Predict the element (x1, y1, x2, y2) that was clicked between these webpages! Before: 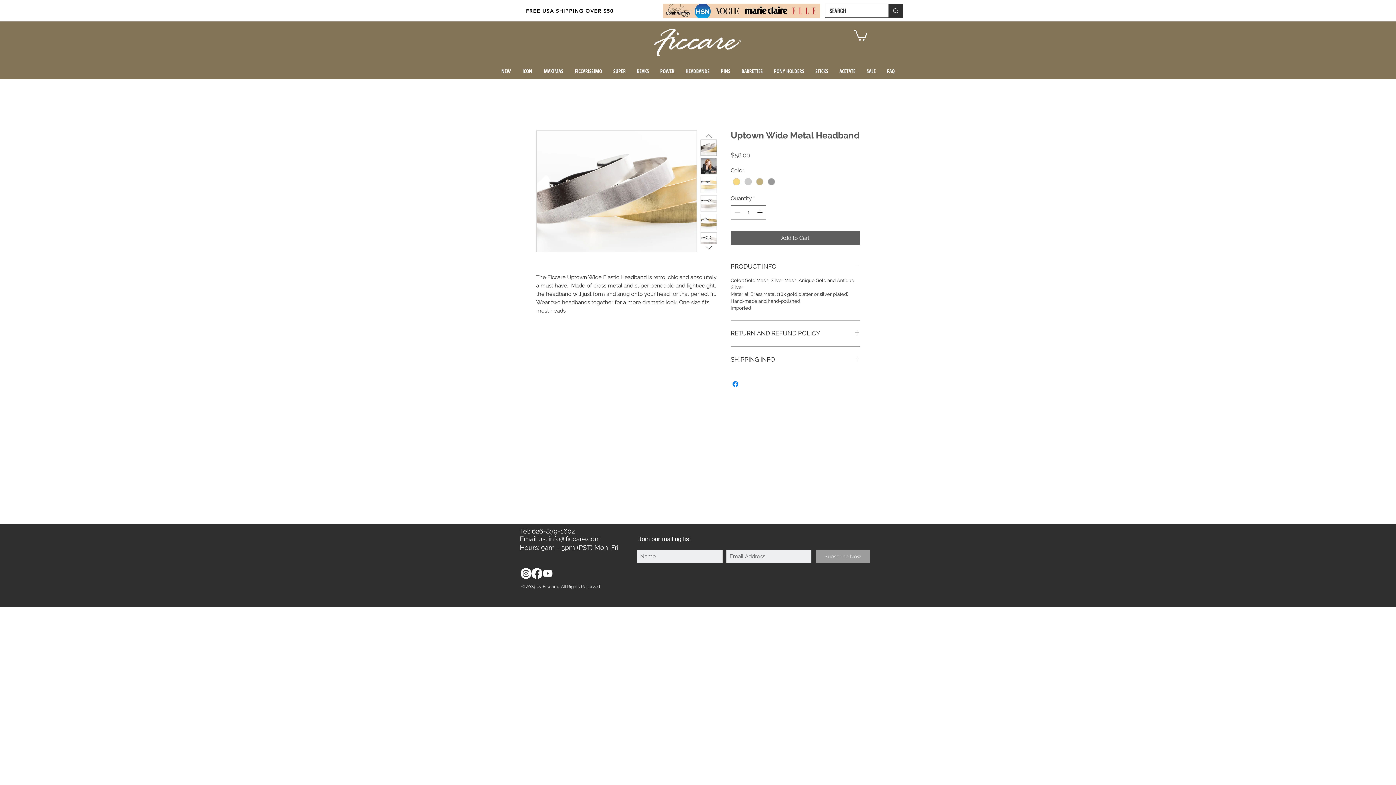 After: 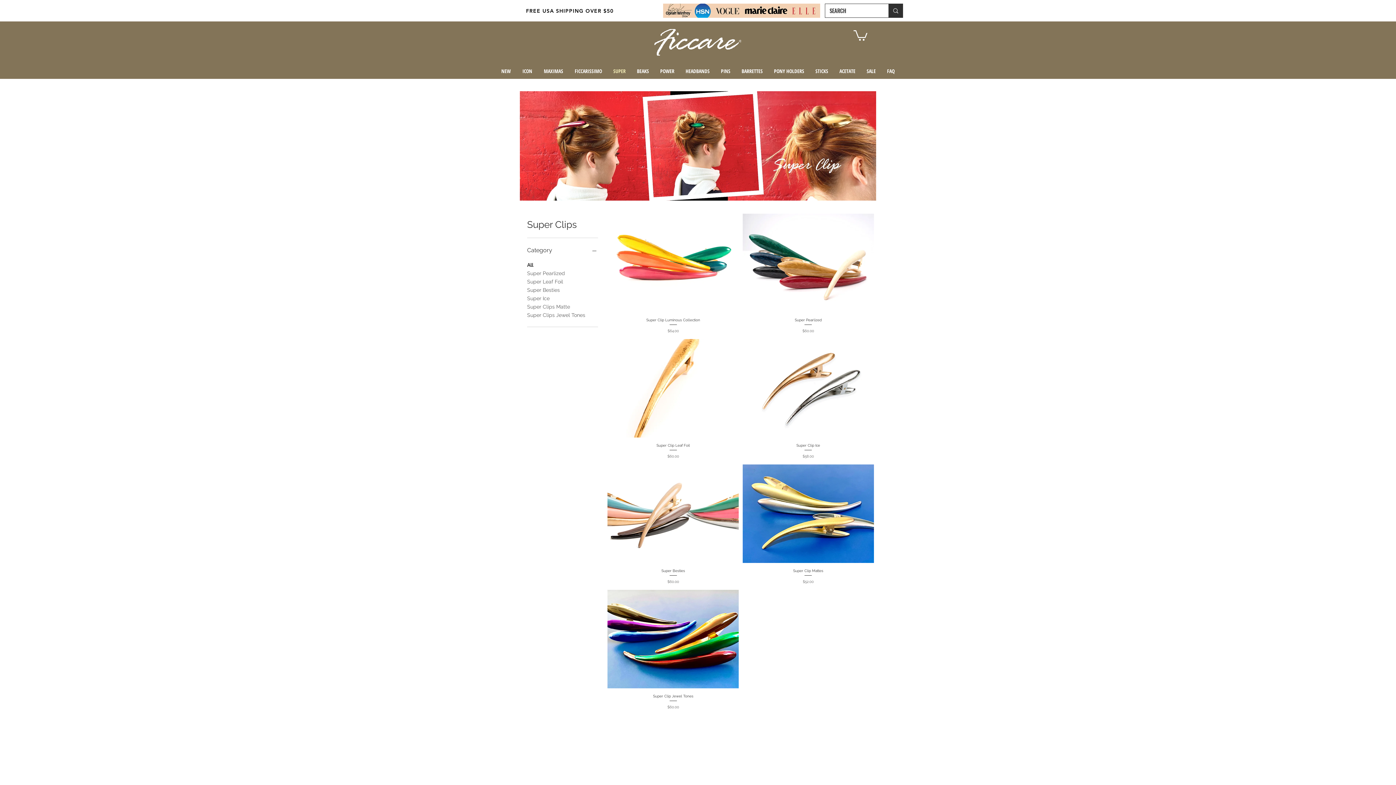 Action: bbox: (608, 66, 631, 76) label: SUPER